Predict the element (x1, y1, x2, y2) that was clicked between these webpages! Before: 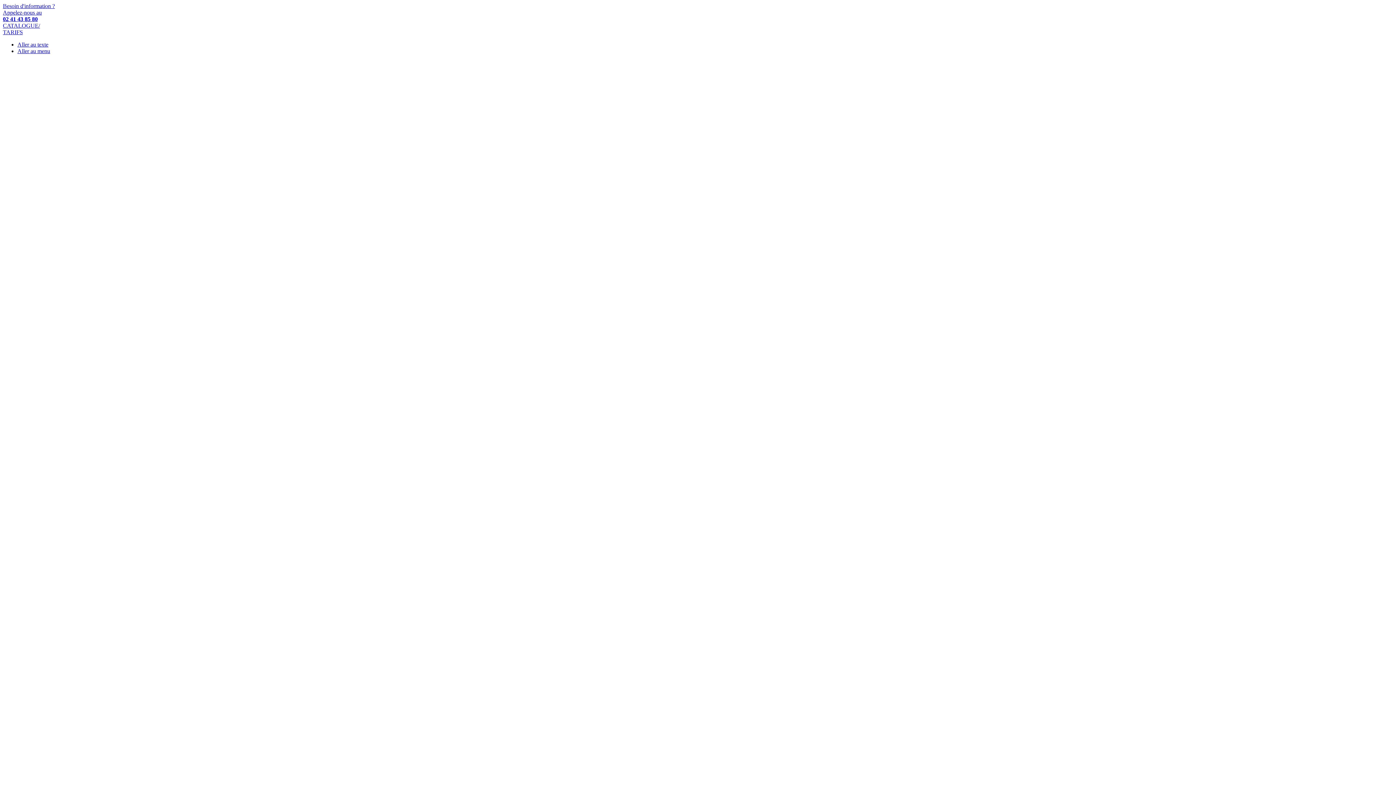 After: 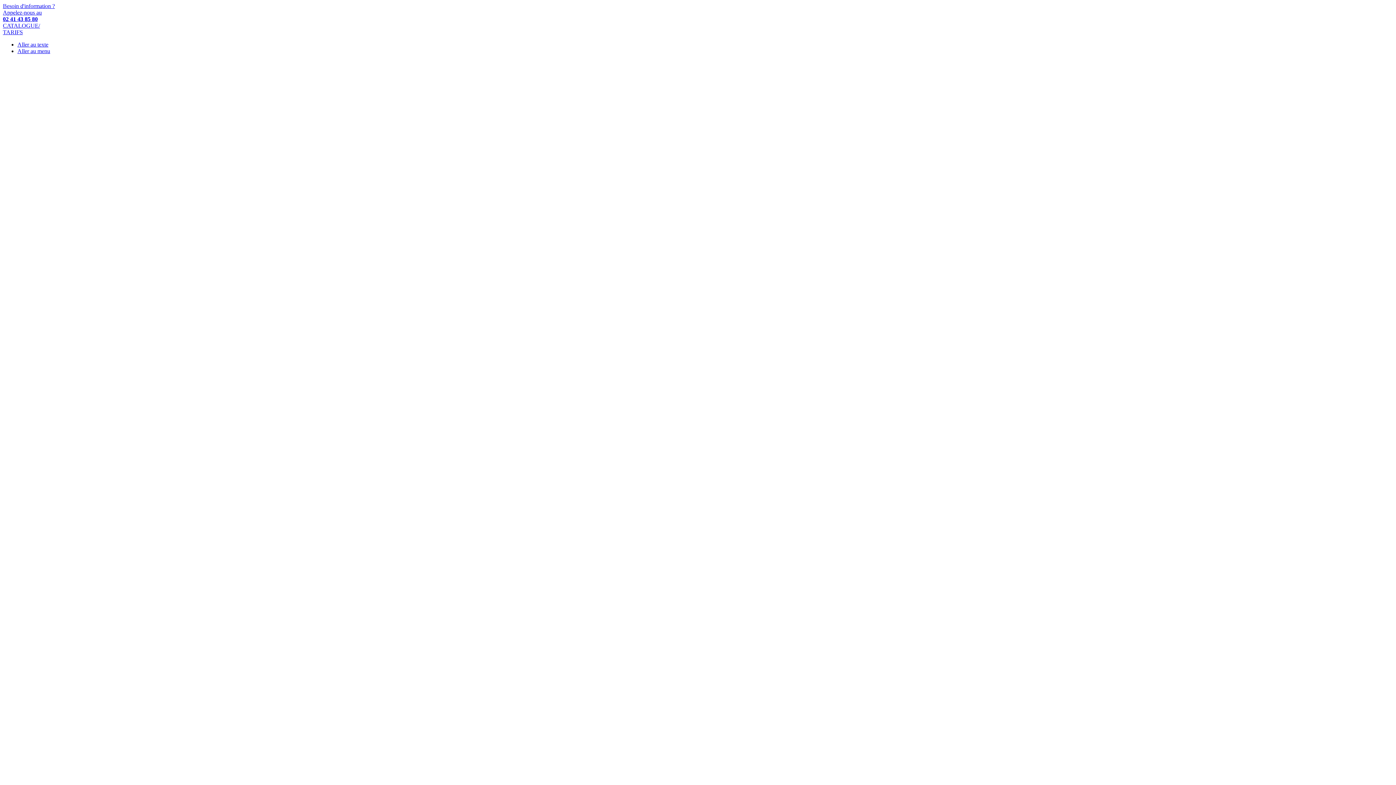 Action: label: CATALOGUE/
TARIFS bbox: (2, 22, 40, 35)